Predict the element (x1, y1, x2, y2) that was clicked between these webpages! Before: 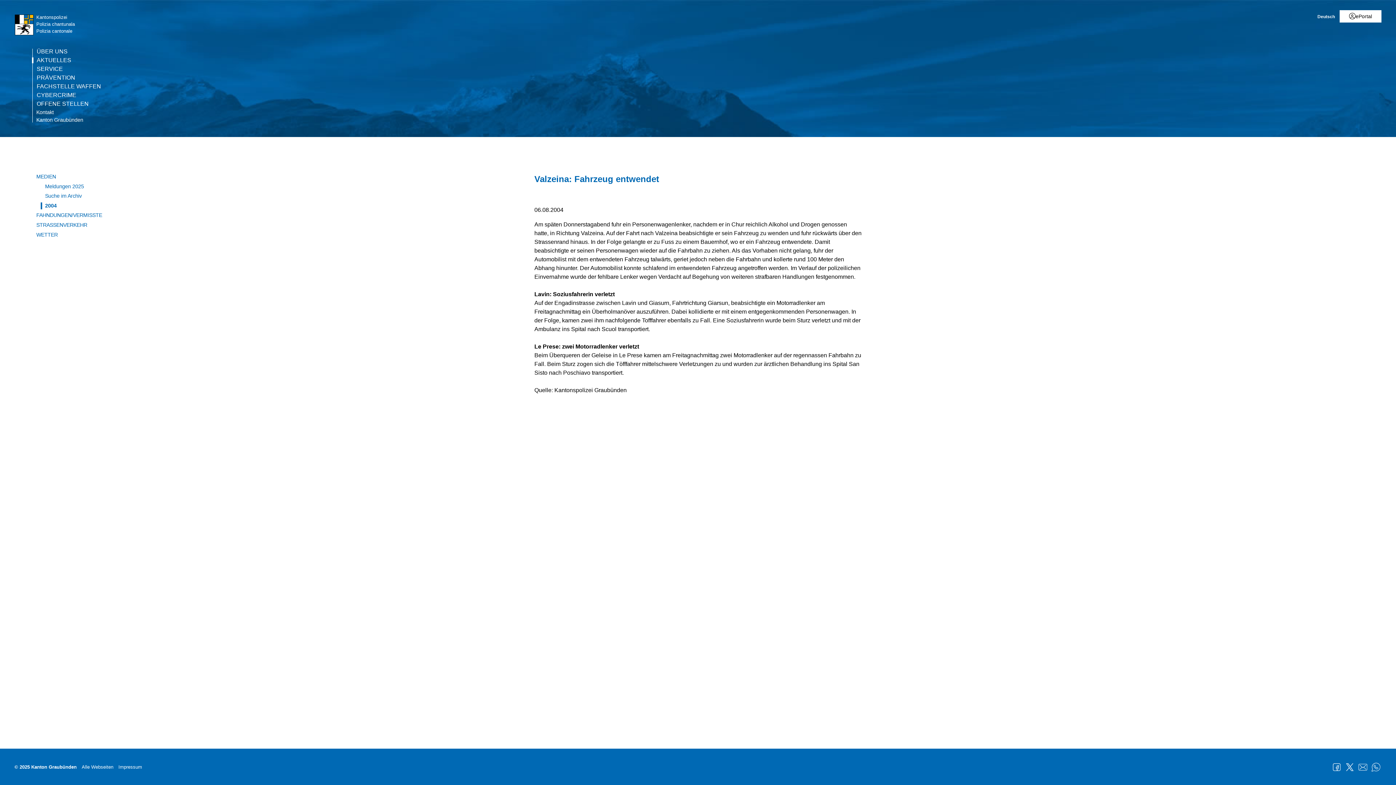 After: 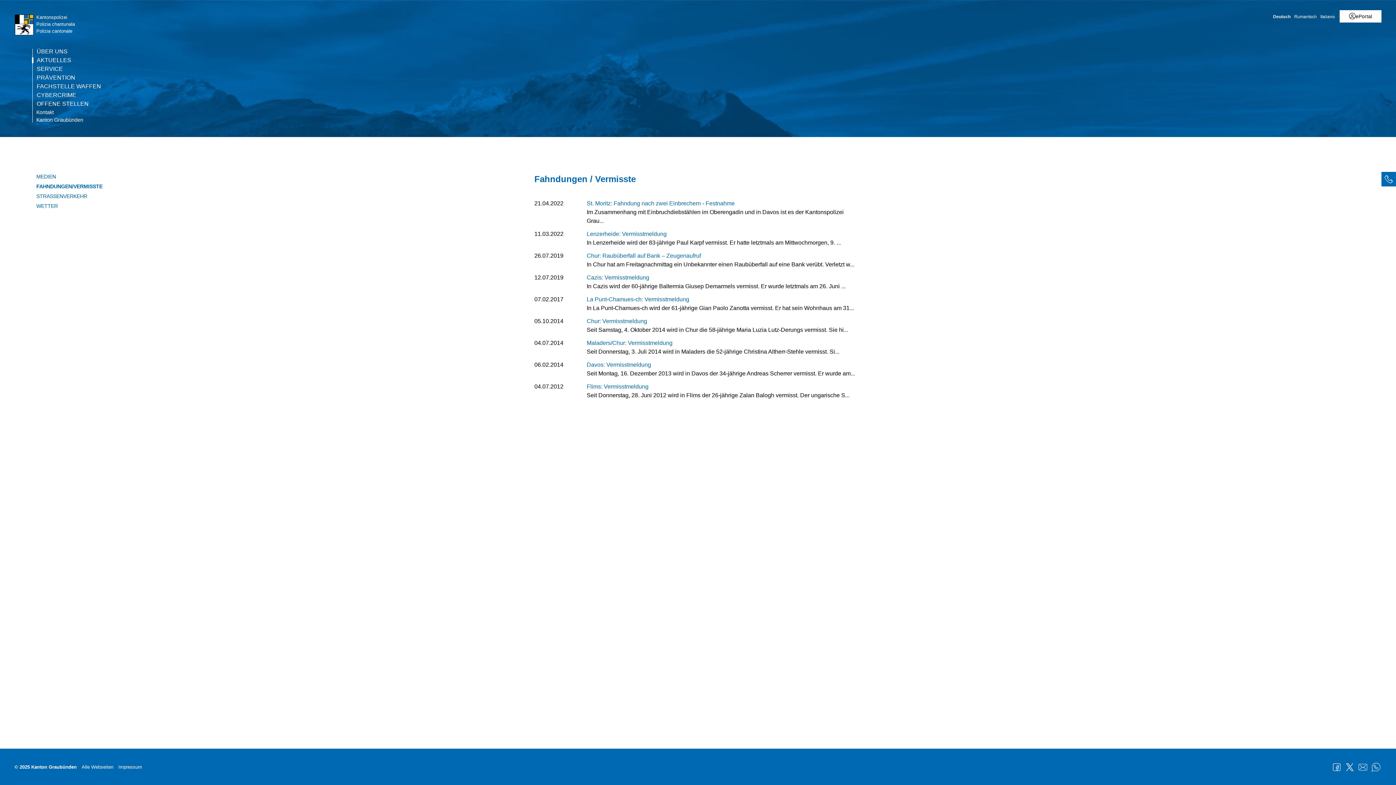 Action: bbox: (36, 211, 523, 218) label: FAHNDUNGEN/VERMISSTE